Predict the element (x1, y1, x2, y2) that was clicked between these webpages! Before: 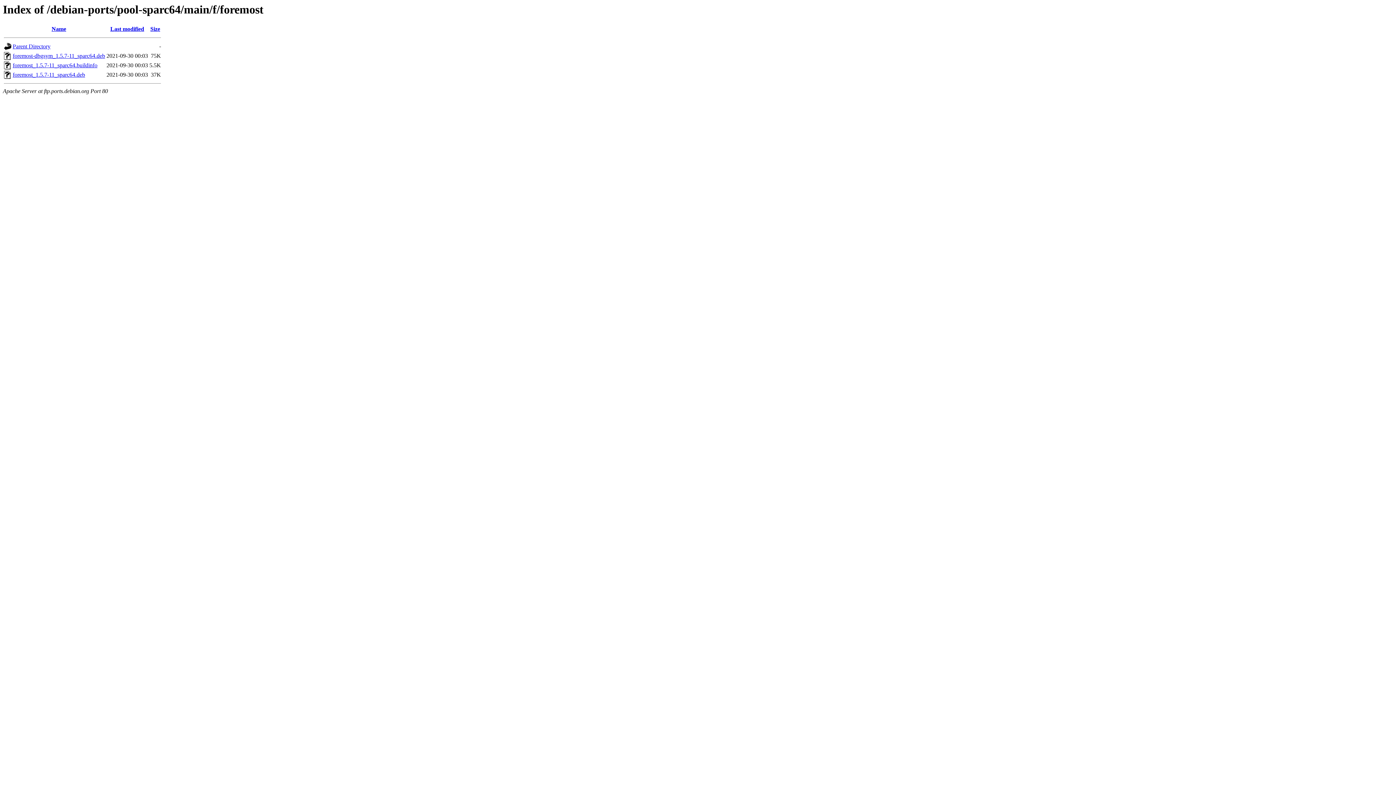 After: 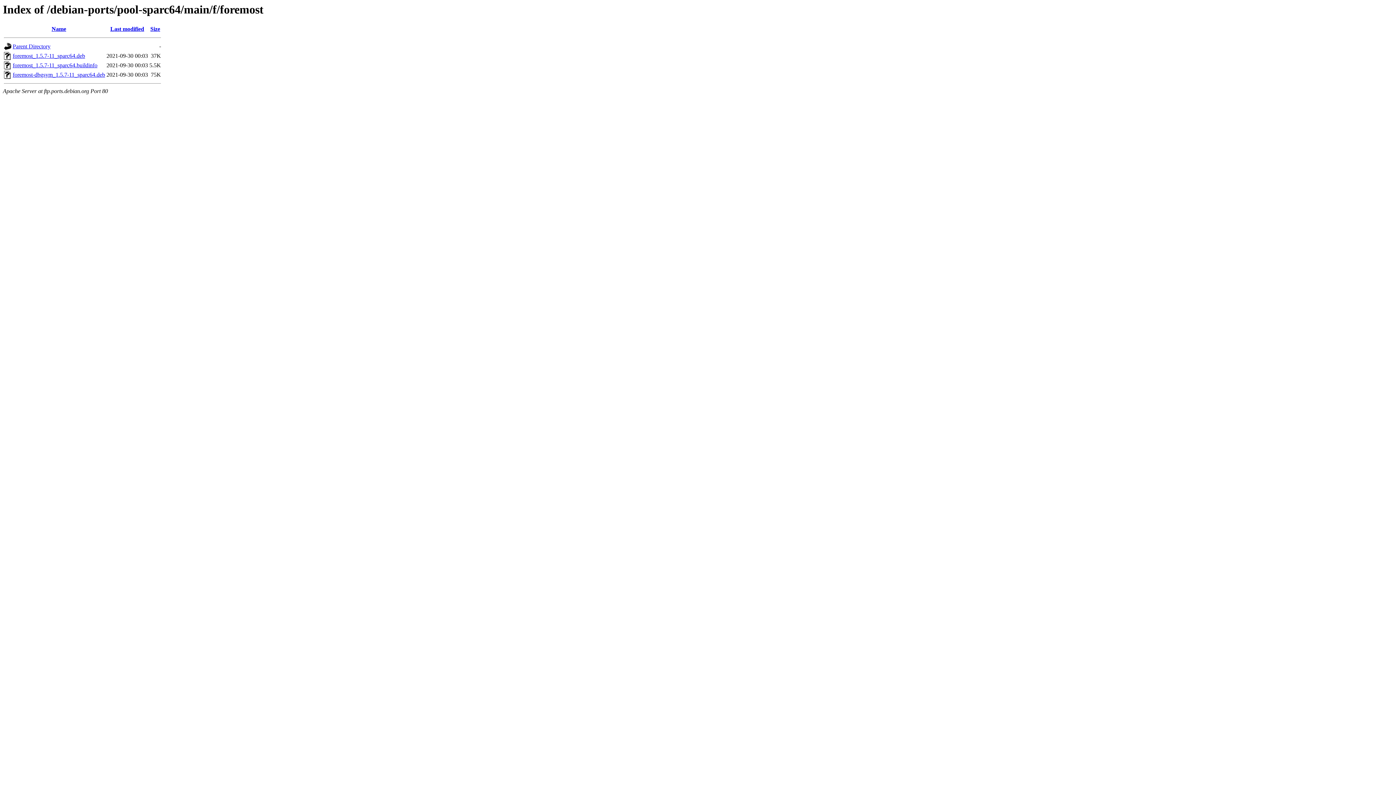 Action: label: Name bbox: (51, 25, 66, 32)